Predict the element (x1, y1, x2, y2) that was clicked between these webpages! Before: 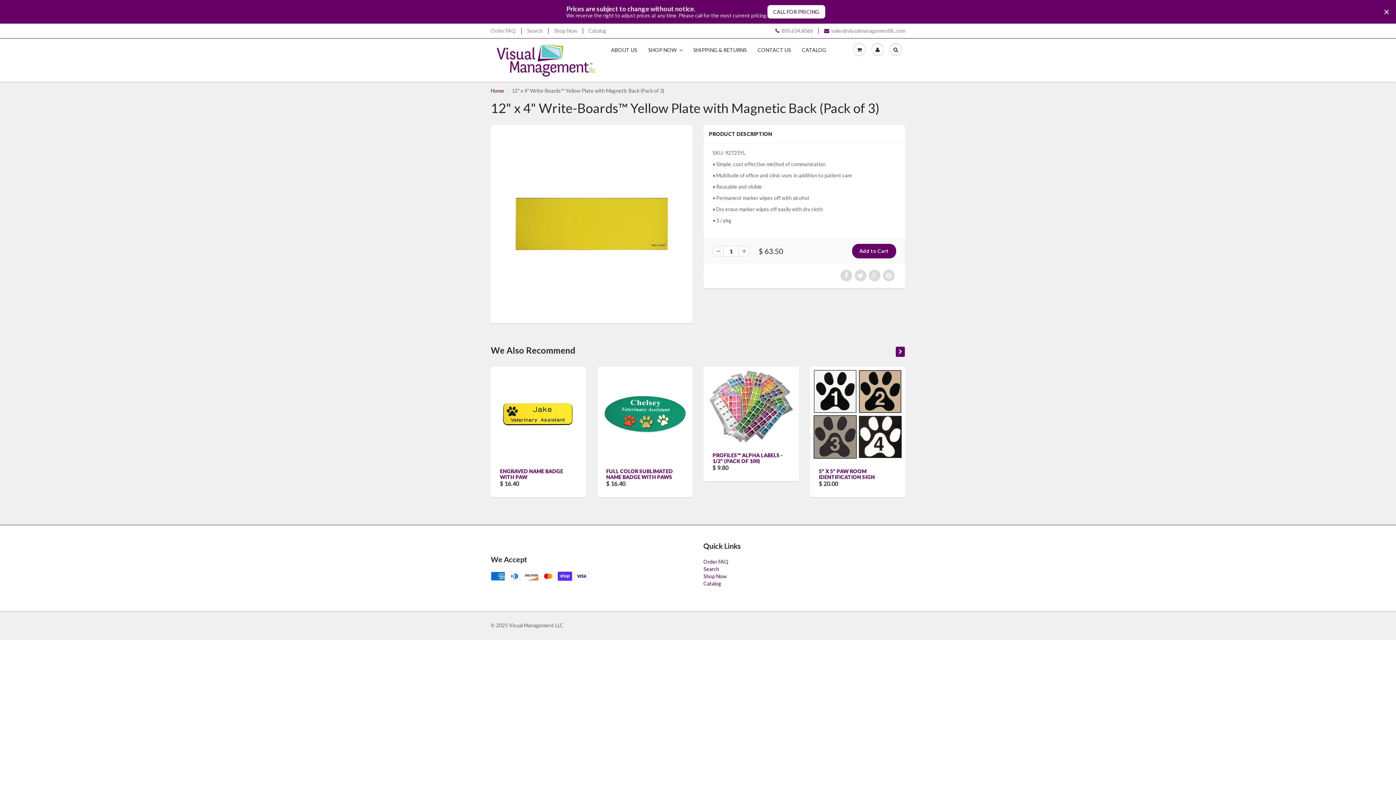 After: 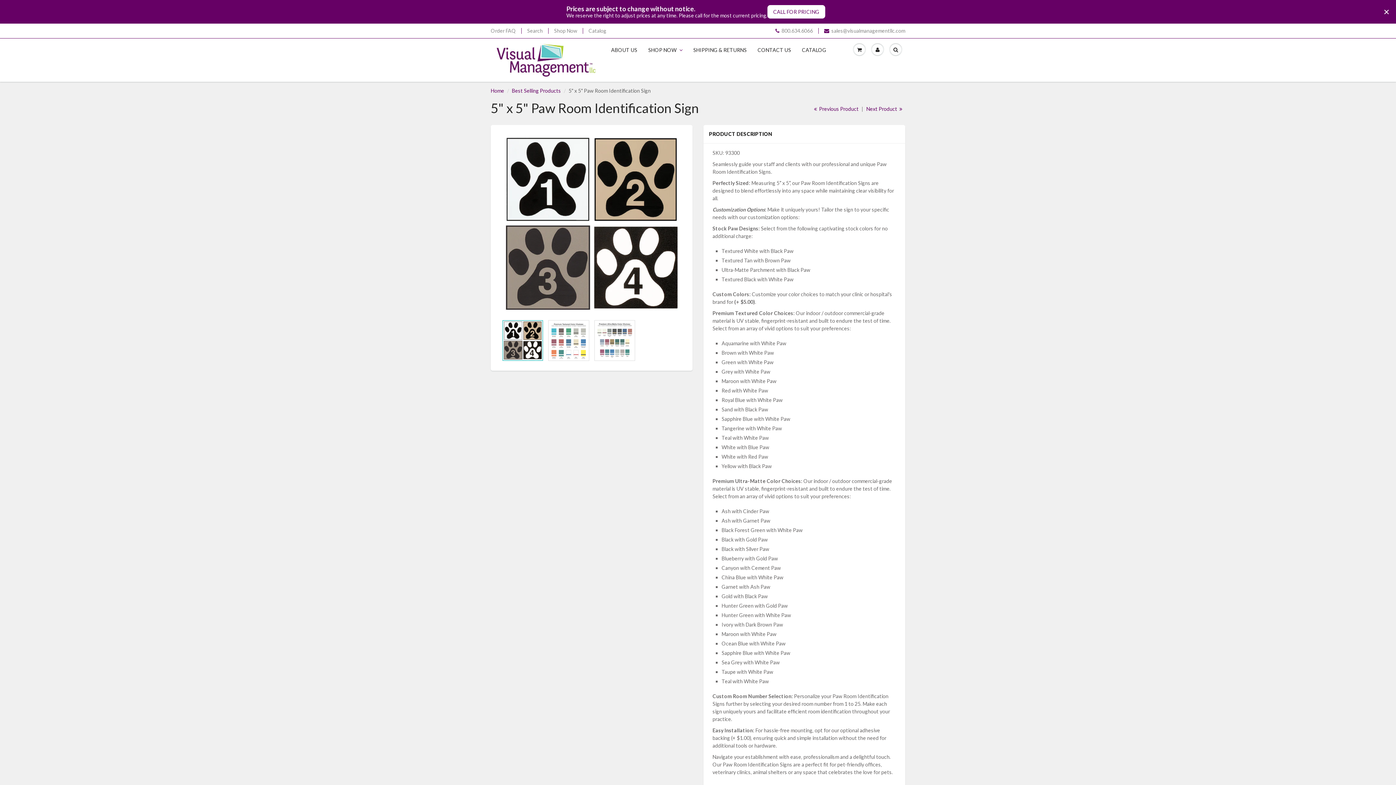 Action: bbox: (811, 368, 903, 460)